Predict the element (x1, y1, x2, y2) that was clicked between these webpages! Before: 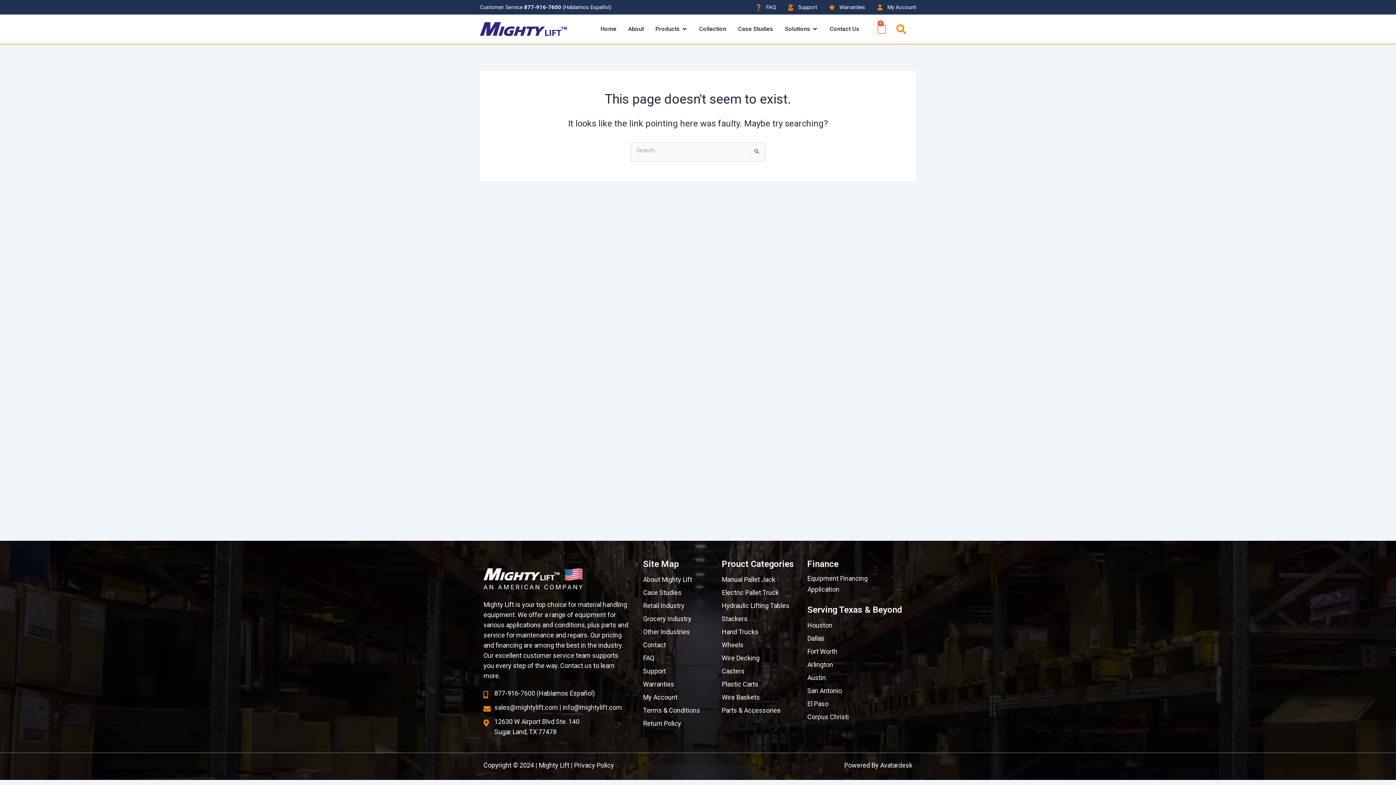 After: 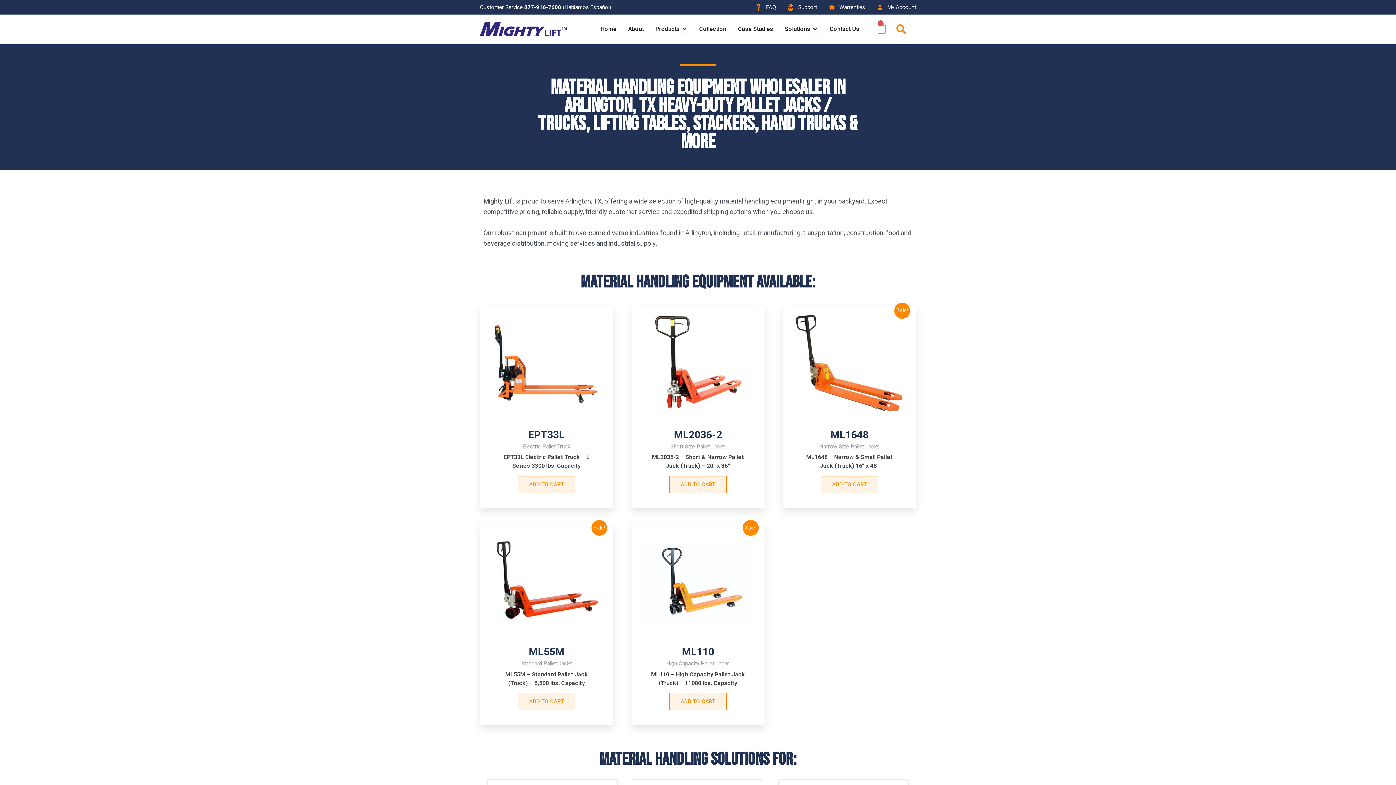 Action: bbox: (807, 658, 916, 671) label: Arlington